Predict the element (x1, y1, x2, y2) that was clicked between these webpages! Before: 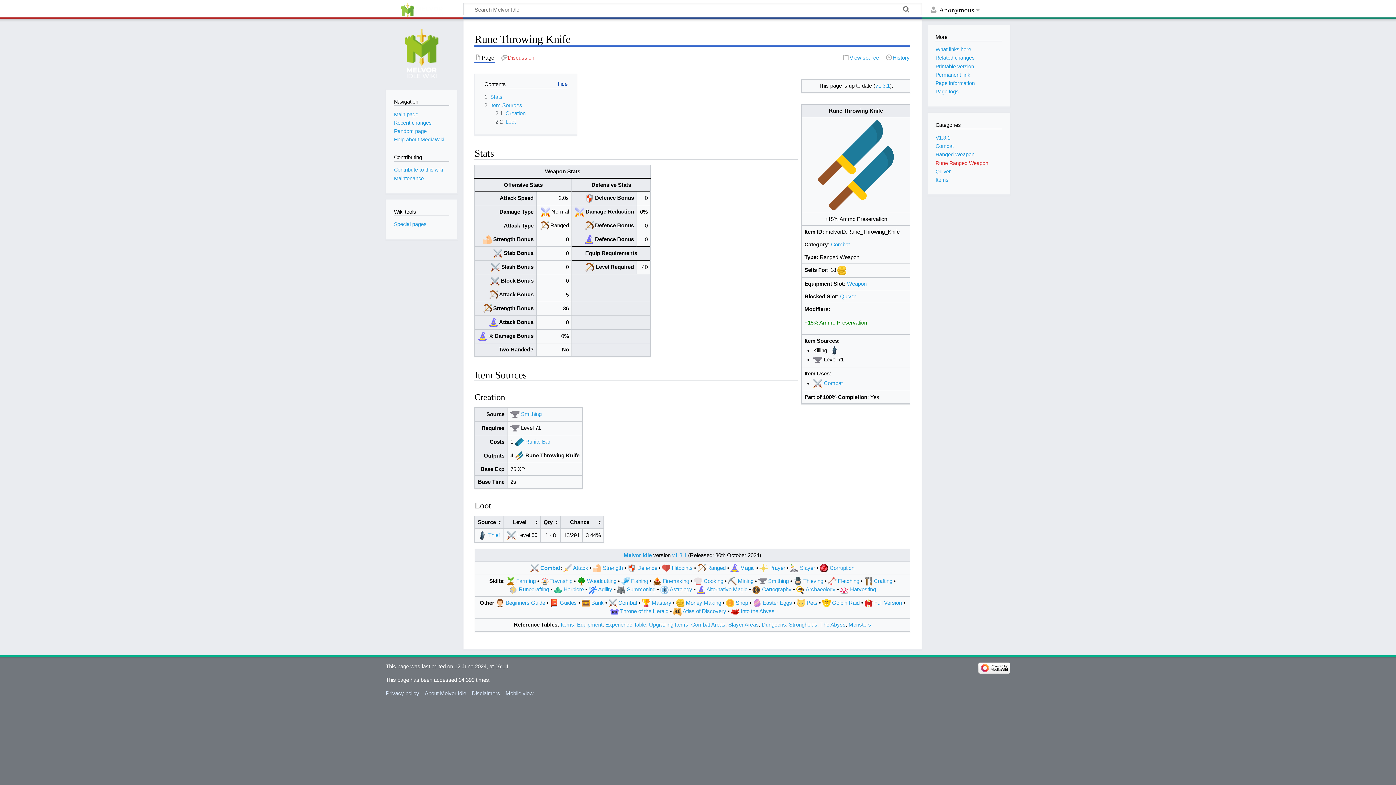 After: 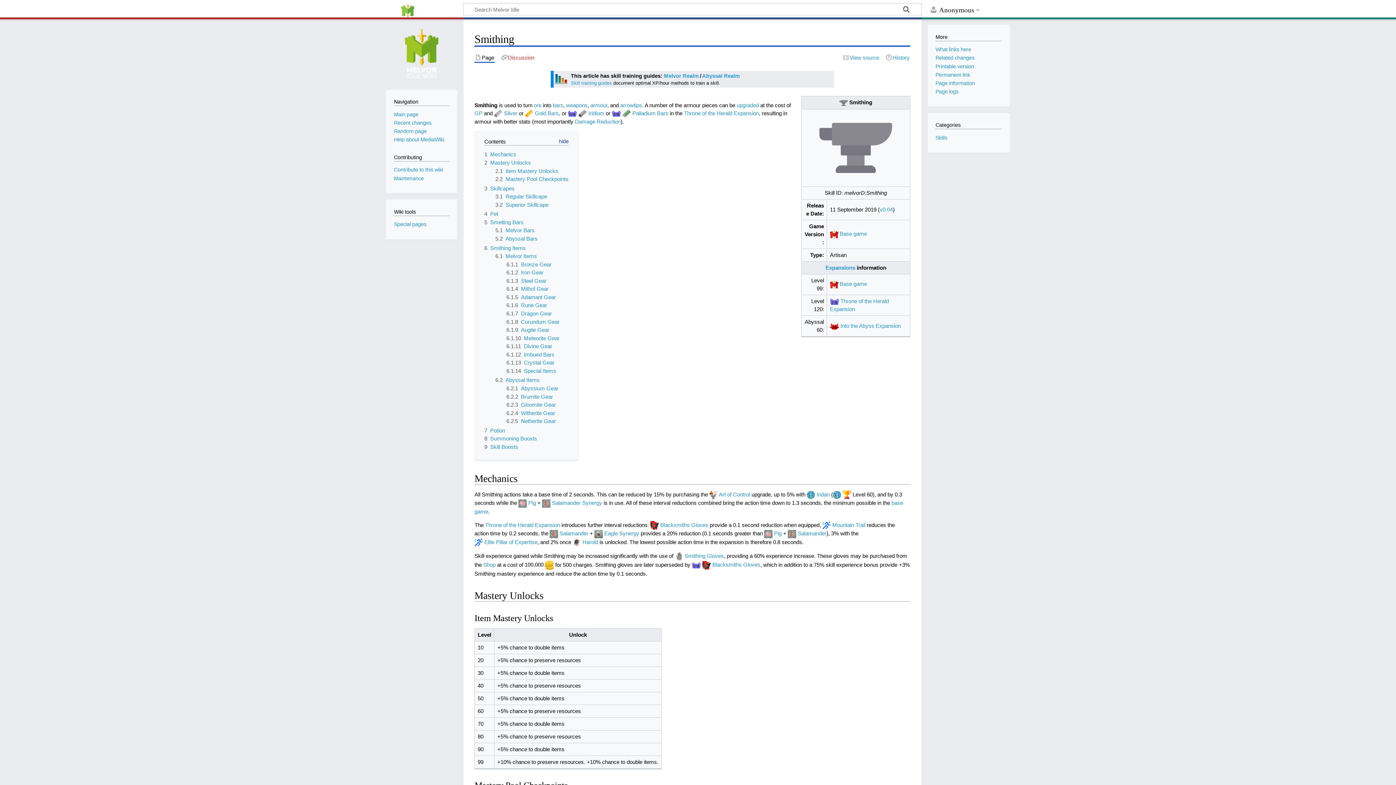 Action: label: Smithing bbox: (521, 411, 541, 417)